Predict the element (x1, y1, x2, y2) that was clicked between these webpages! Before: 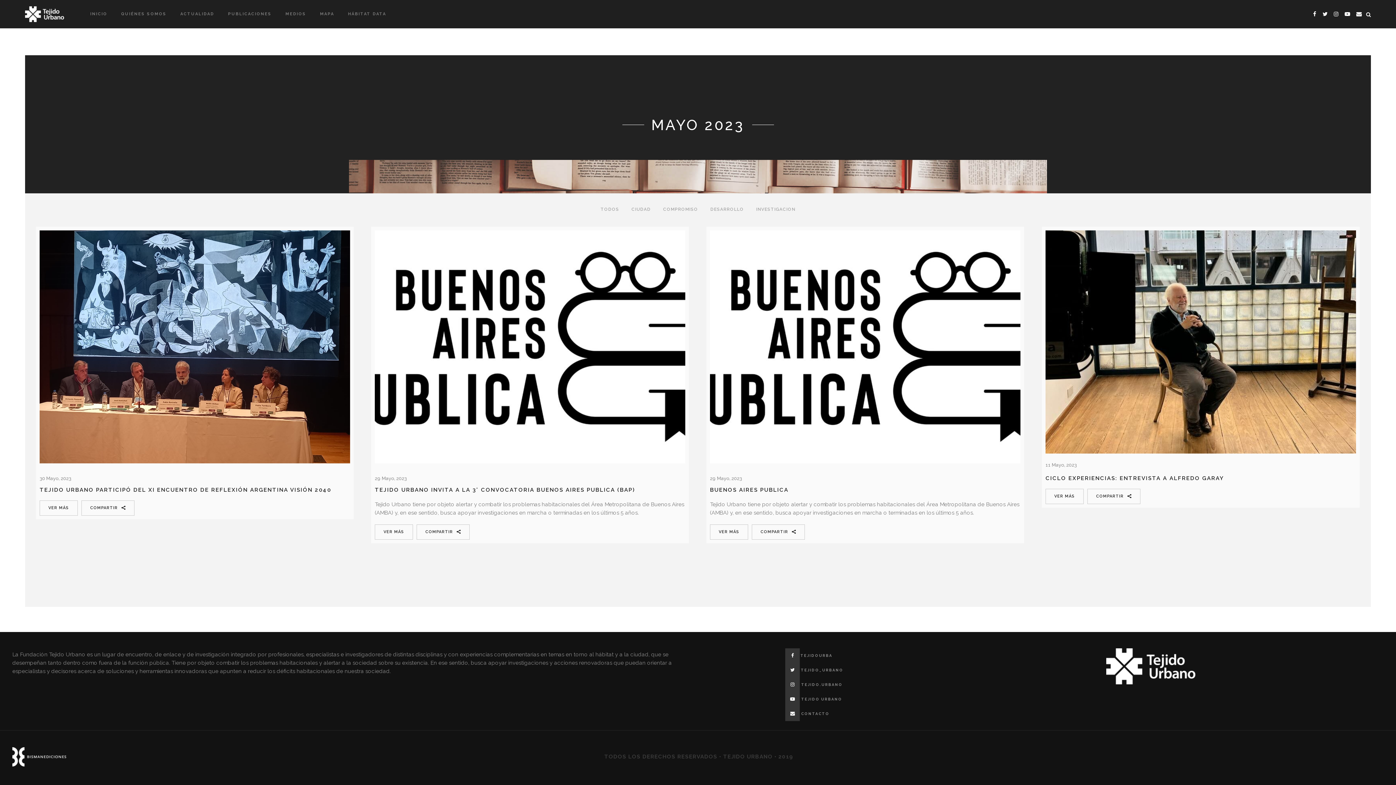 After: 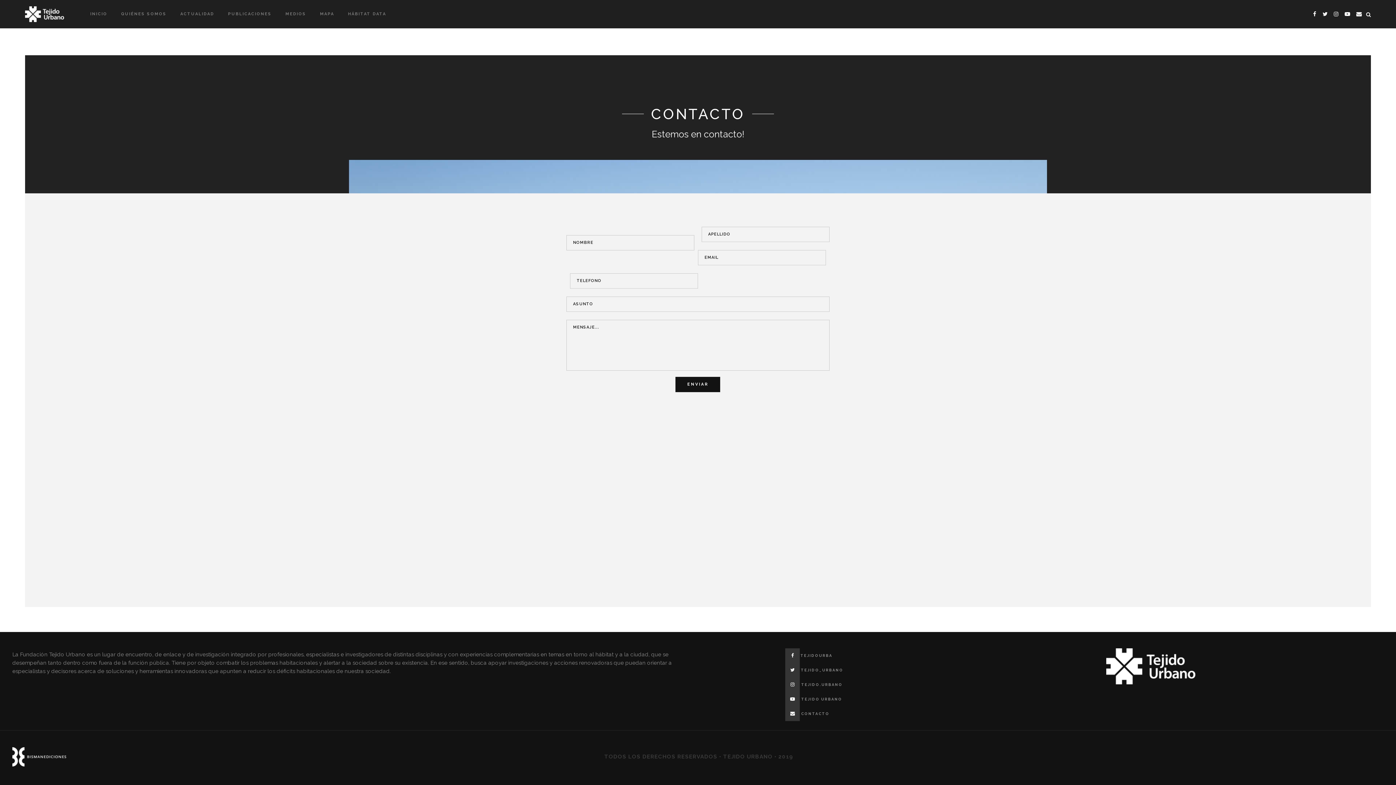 Action: bbox: (785, 706, 800, 721)